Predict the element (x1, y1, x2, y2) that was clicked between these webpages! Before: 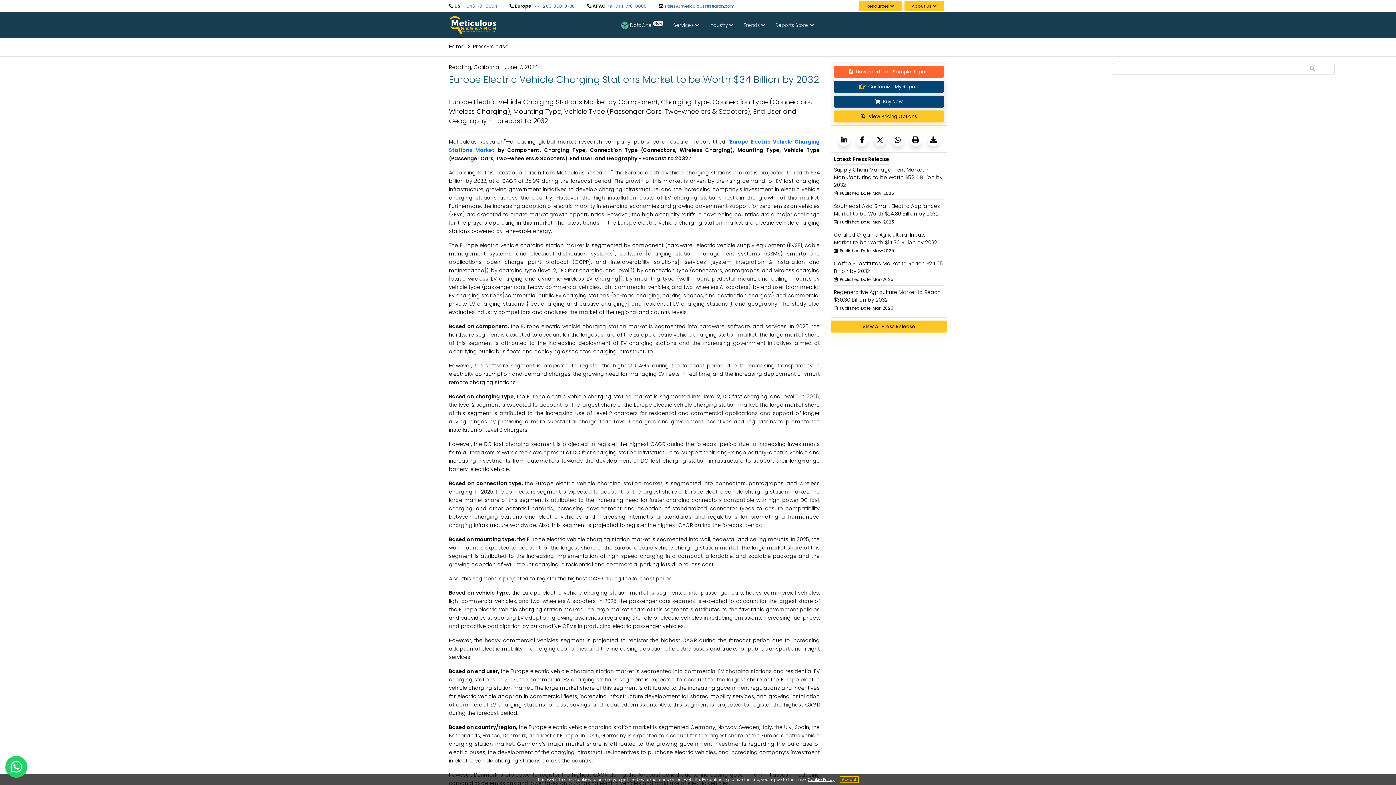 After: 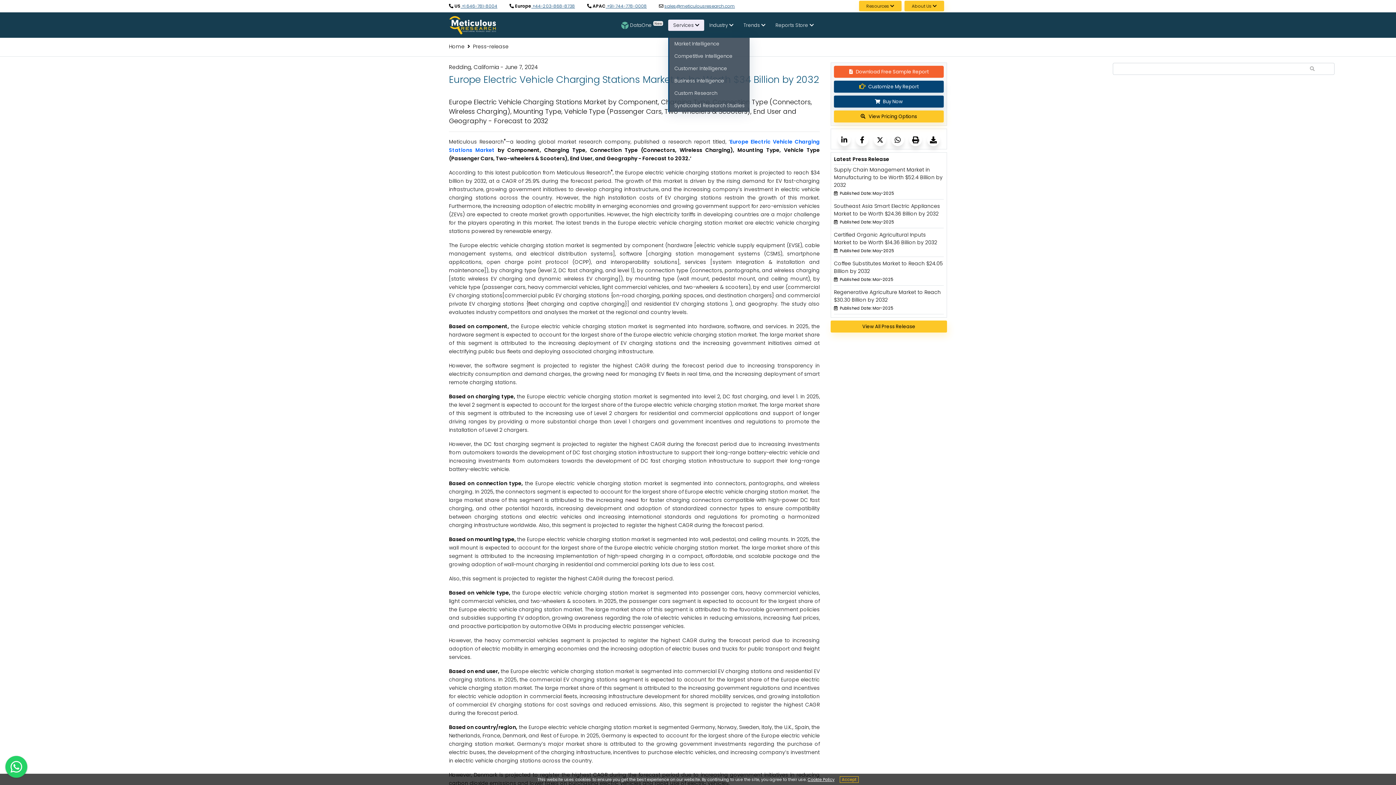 Action: label: Services bbox: (668, 19, 703, 30)